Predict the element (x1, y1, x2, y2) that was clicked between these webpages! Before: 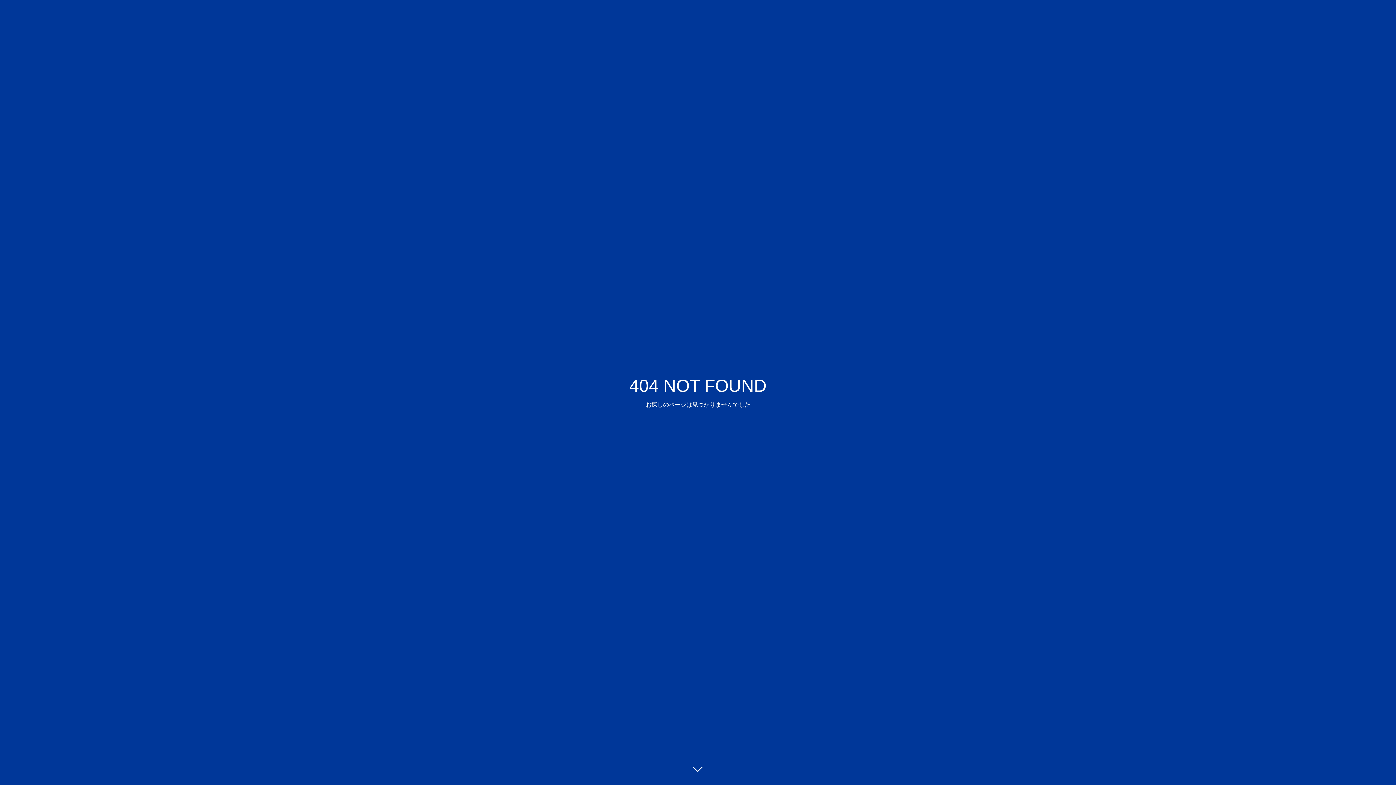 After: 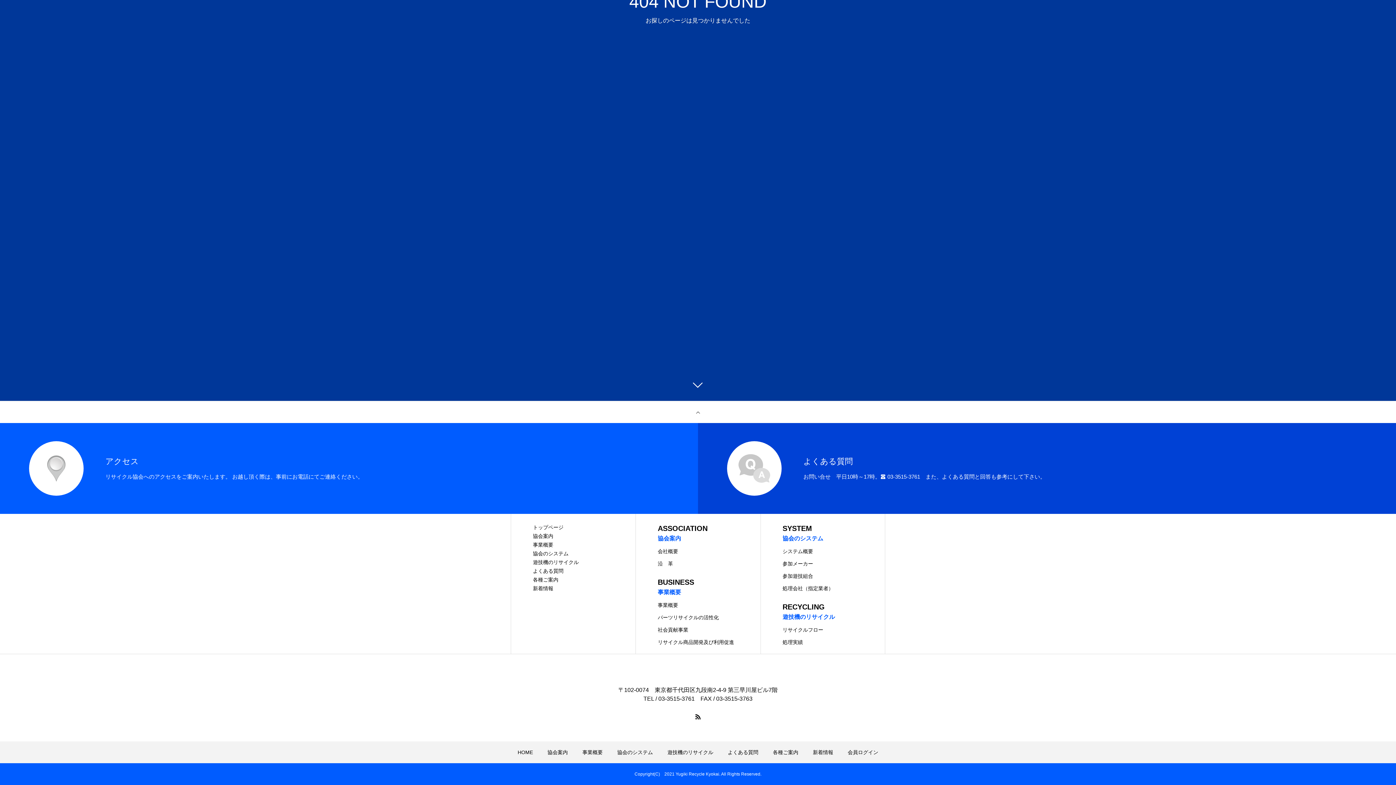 Action: bbox: (687, 760, 709, 781)